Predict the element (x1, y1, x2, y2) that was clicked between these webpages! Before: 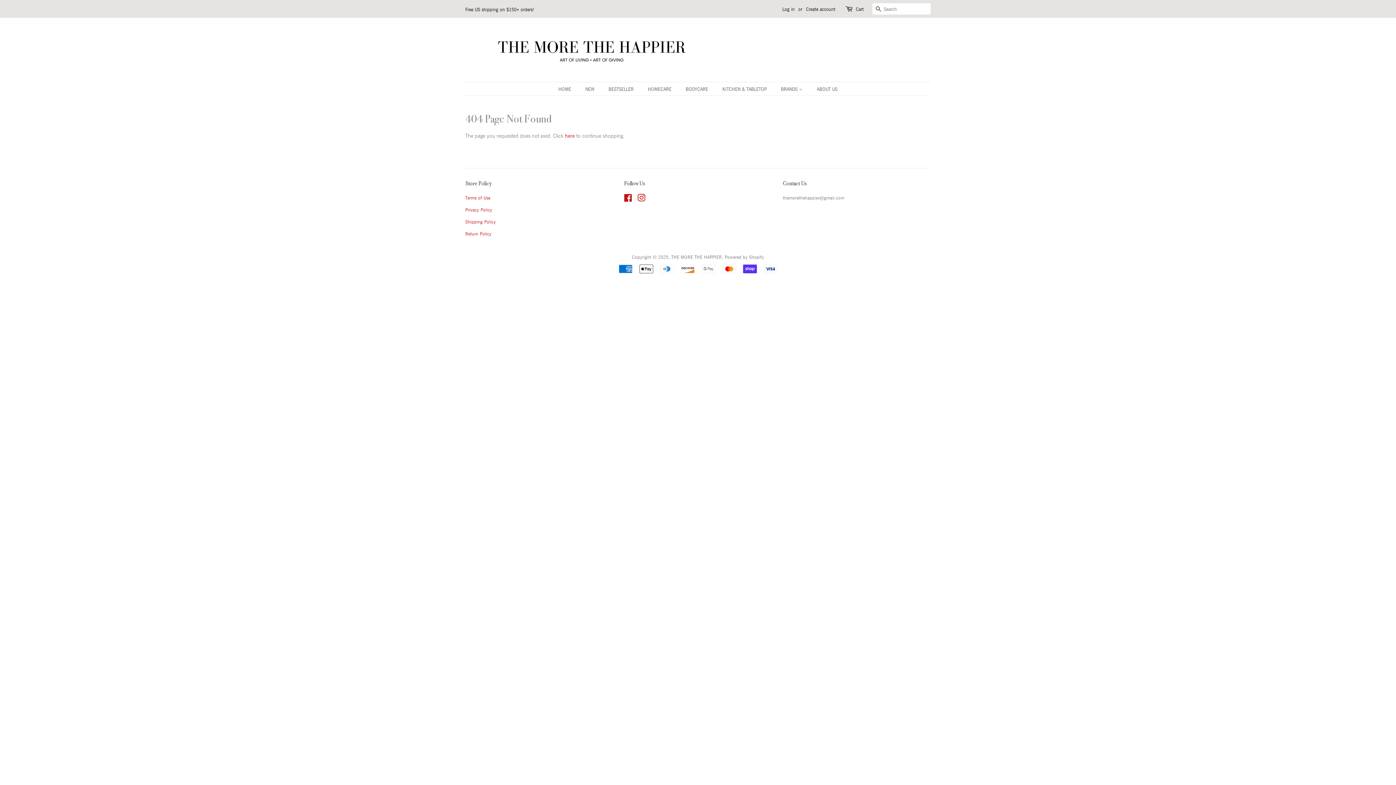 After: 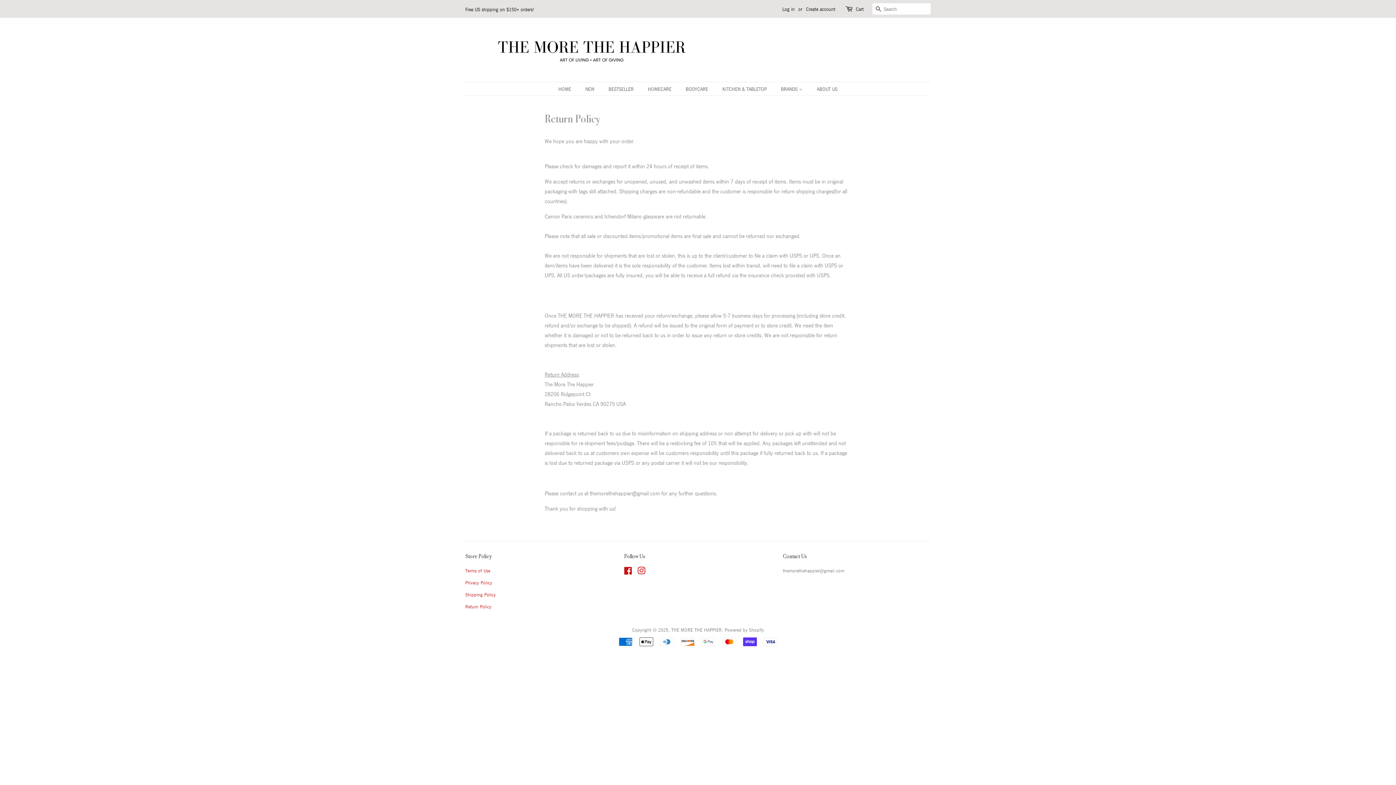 Action: bbox: (465, 230, 491, 236) label: Return Policy